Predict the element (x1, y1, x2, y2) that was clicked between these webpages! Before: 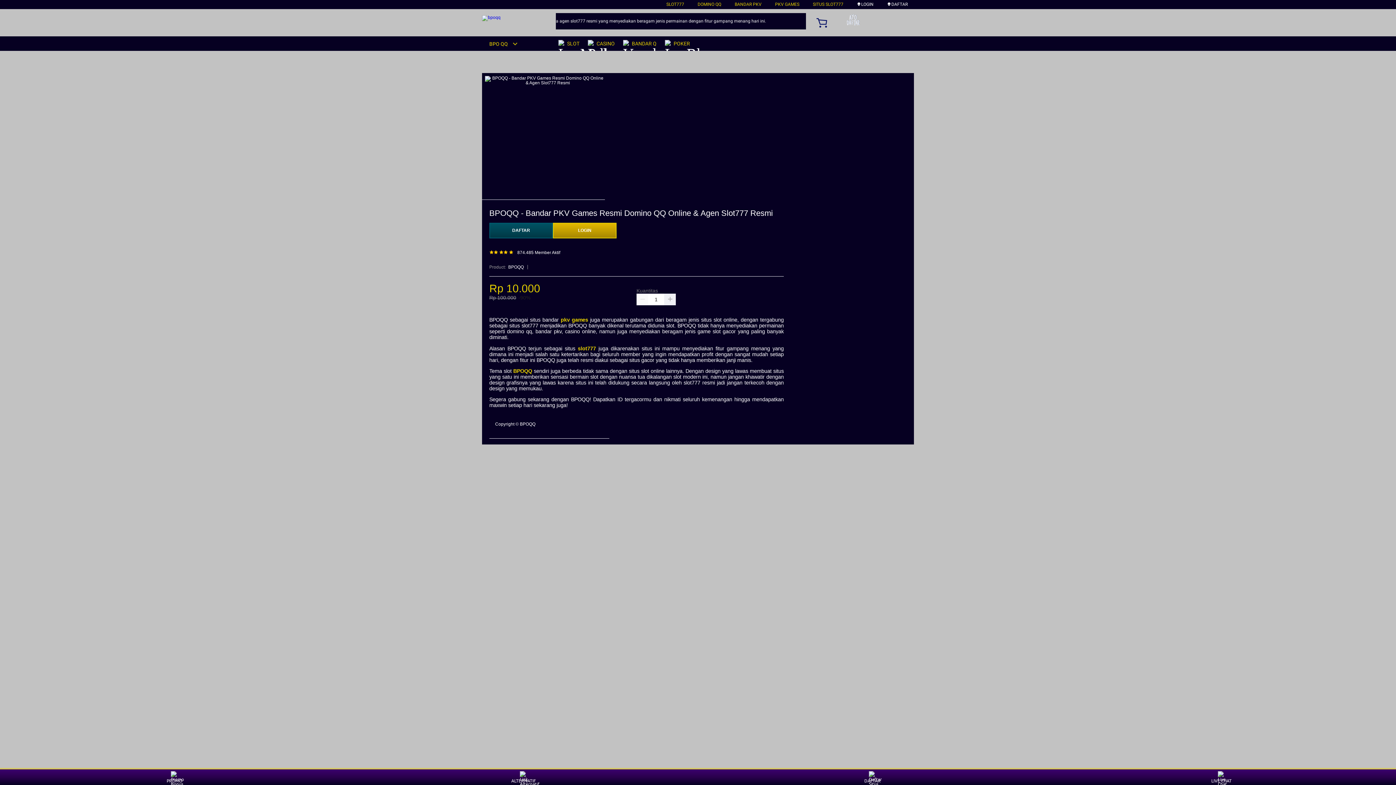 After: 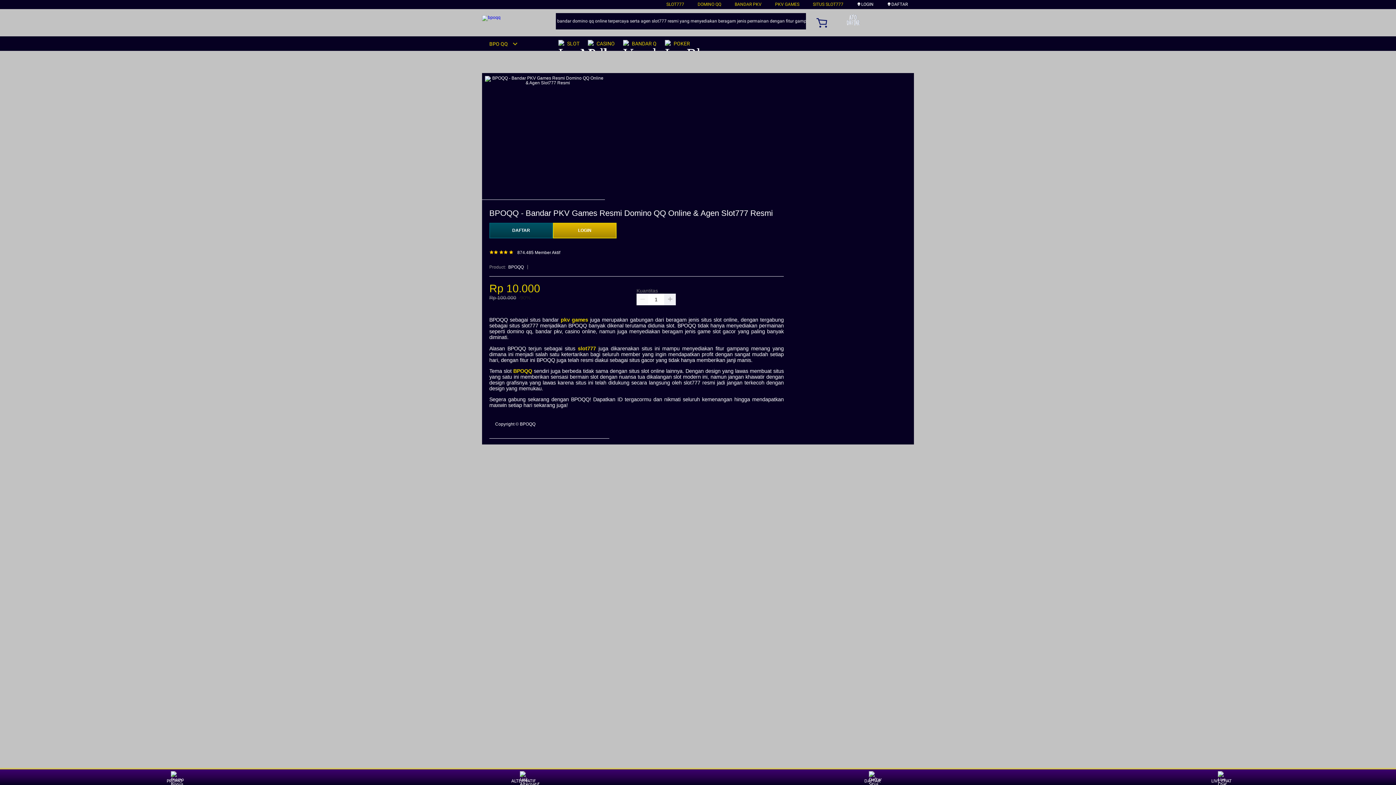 Action: label: SLOT777 bbox: (666, 1, 684, 6)